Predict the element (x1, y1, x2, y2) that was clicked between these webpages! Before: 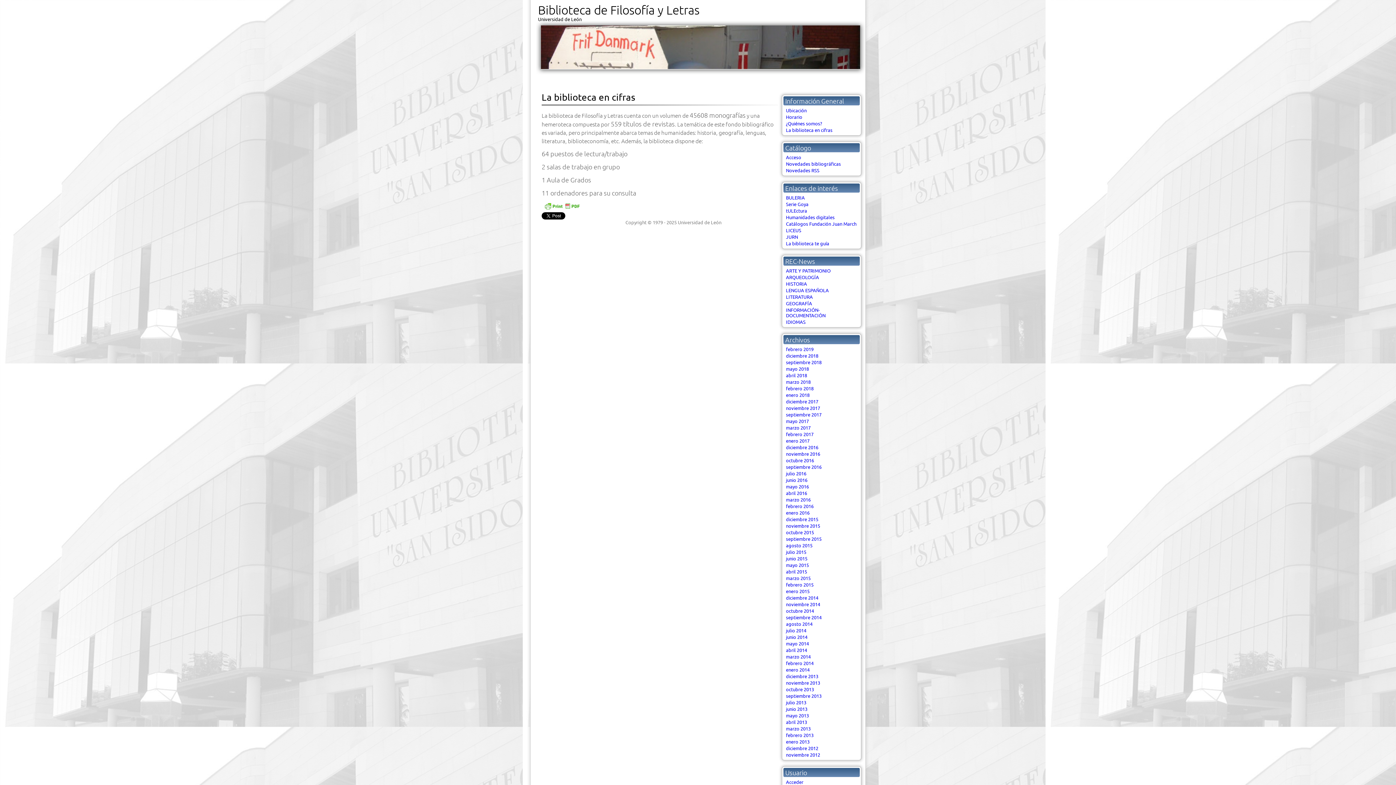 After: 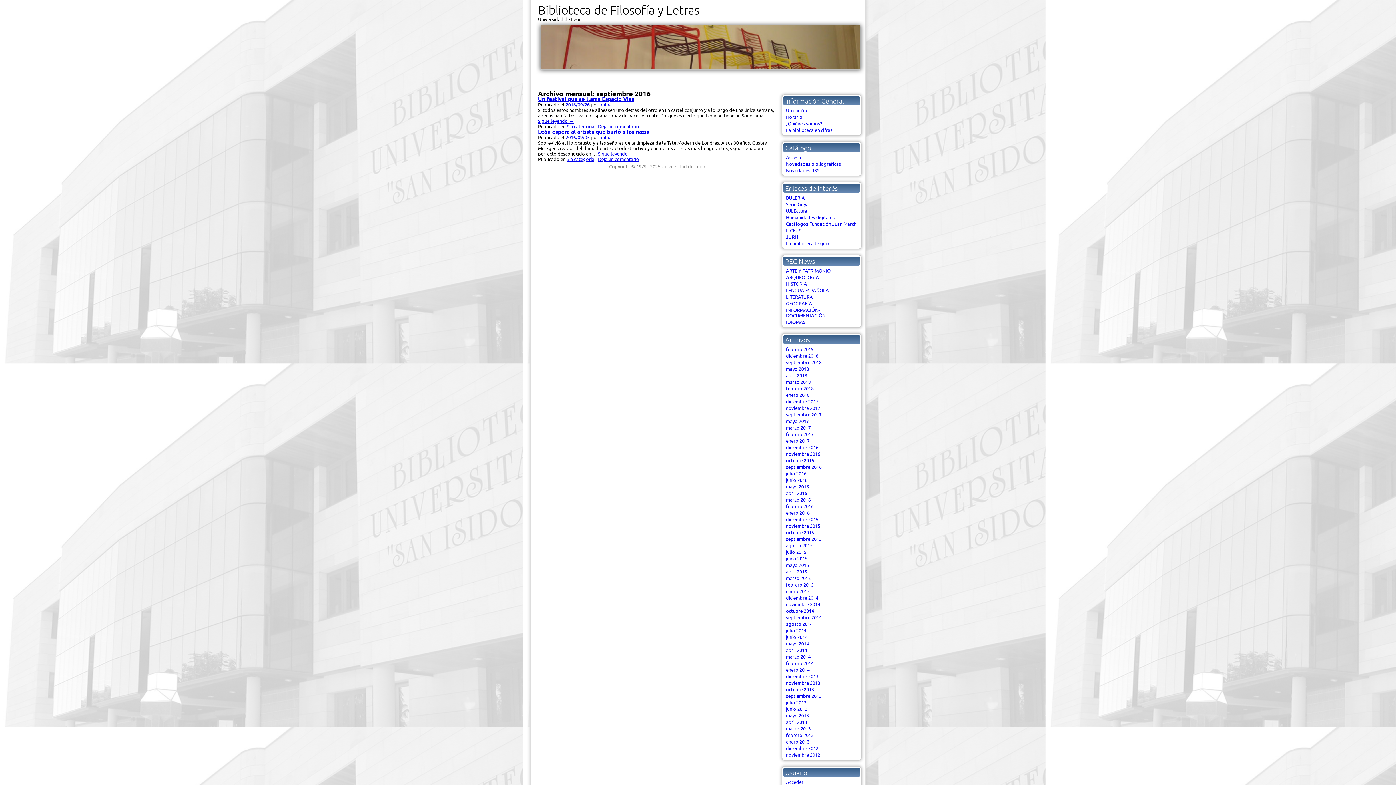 Action: bbox: (786, 464, 821, 470) label: septiembre 2016